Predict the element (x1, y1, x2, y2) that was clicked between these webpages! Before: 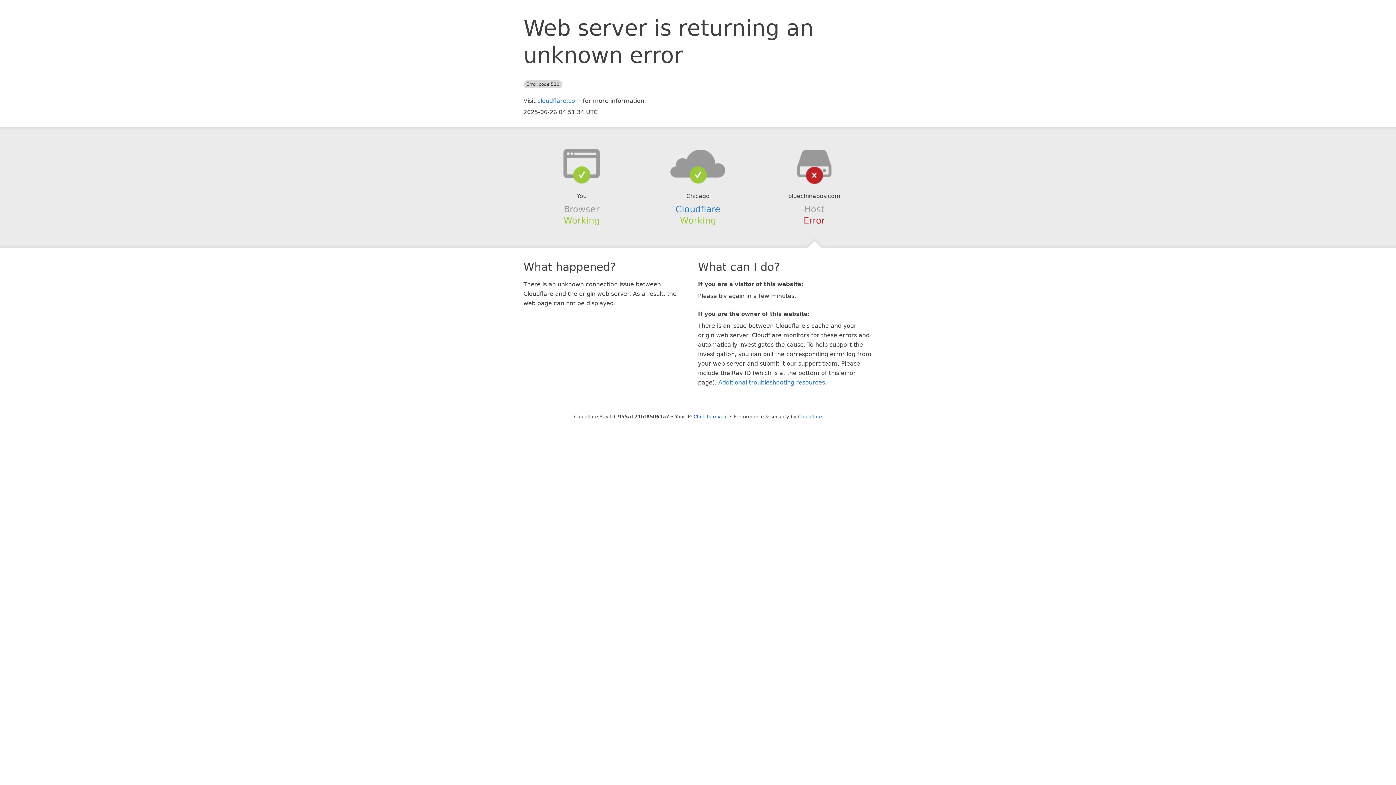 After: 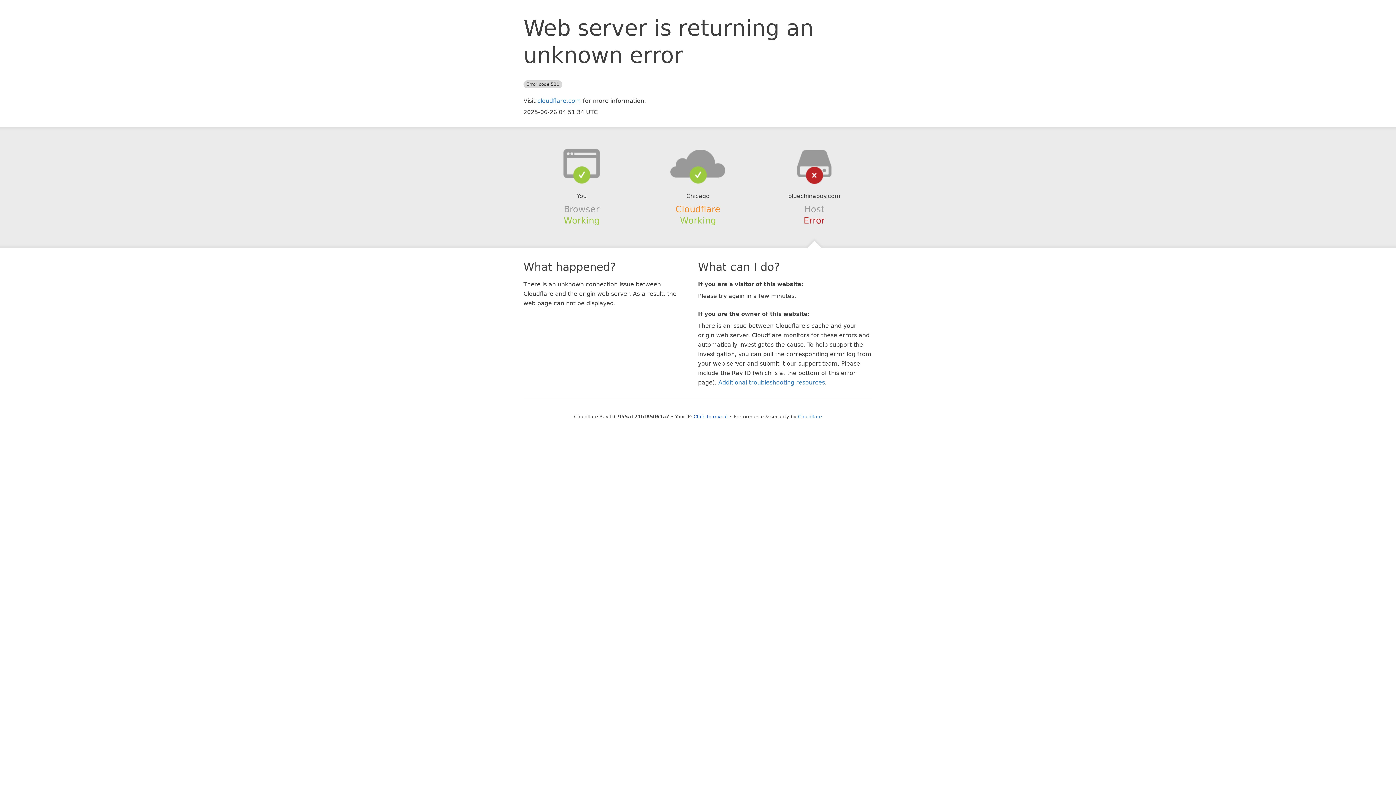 Action: label: Cloudflare bbox: (675, 204, 720, 214)